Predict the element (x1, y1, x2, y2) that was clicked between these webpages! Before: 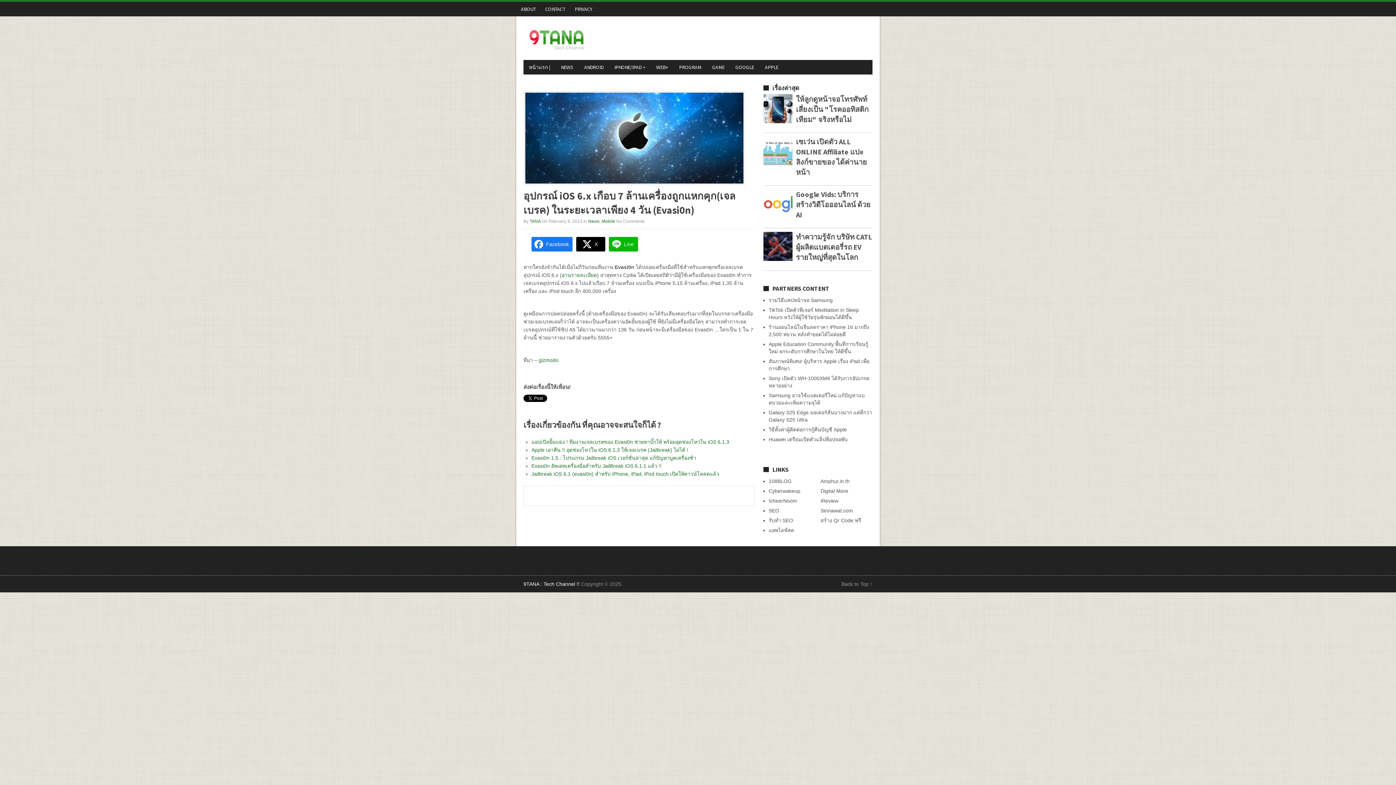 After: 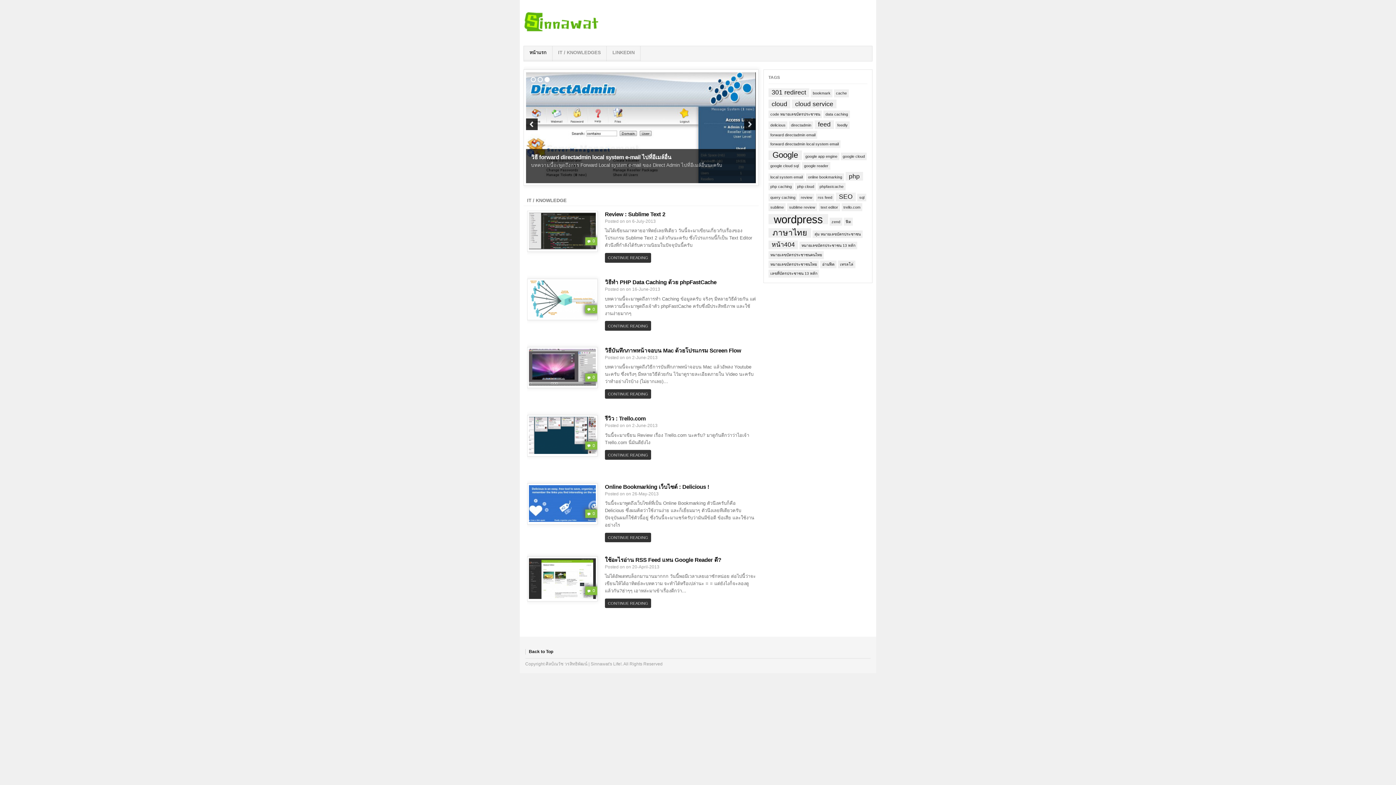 Action: bbox: (820, 508, 853, 513) label: Sinnawat.com